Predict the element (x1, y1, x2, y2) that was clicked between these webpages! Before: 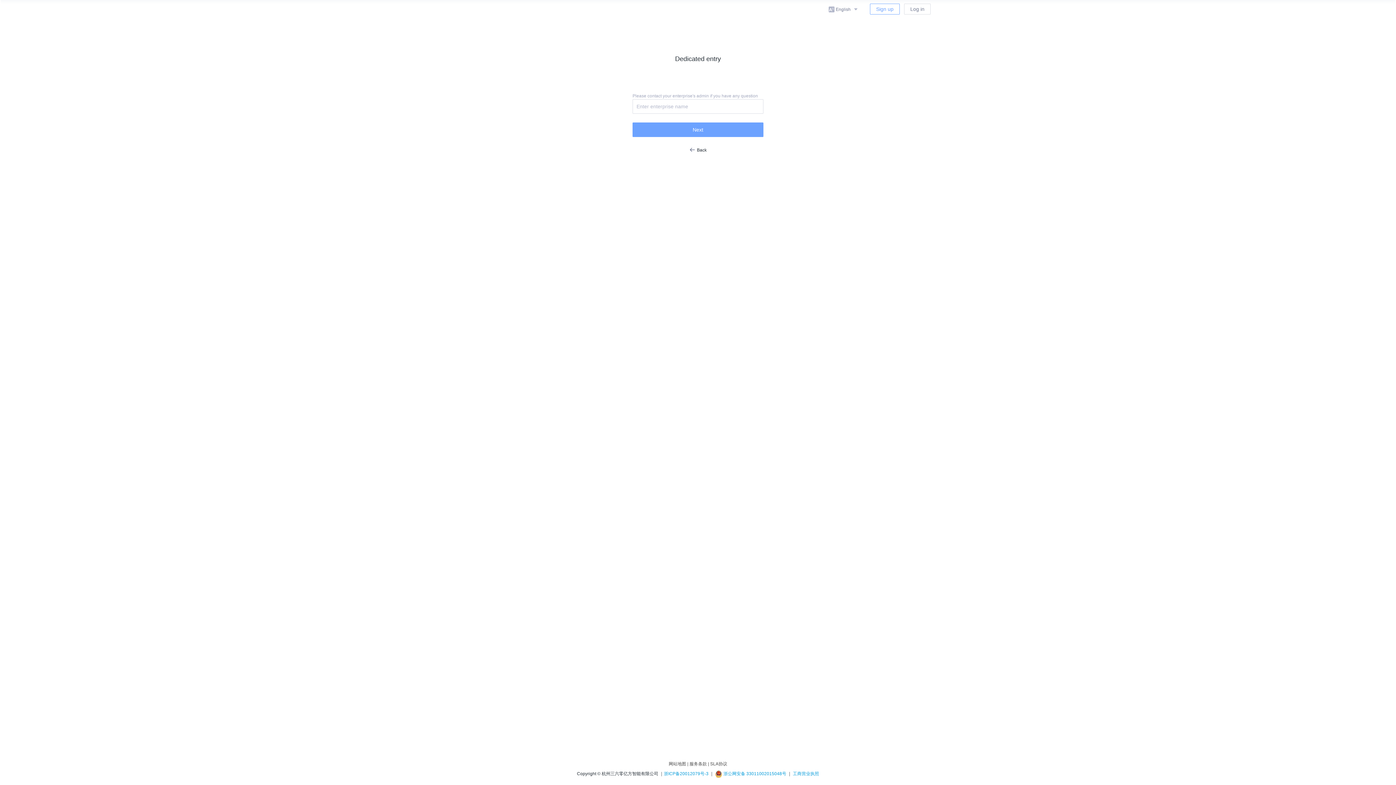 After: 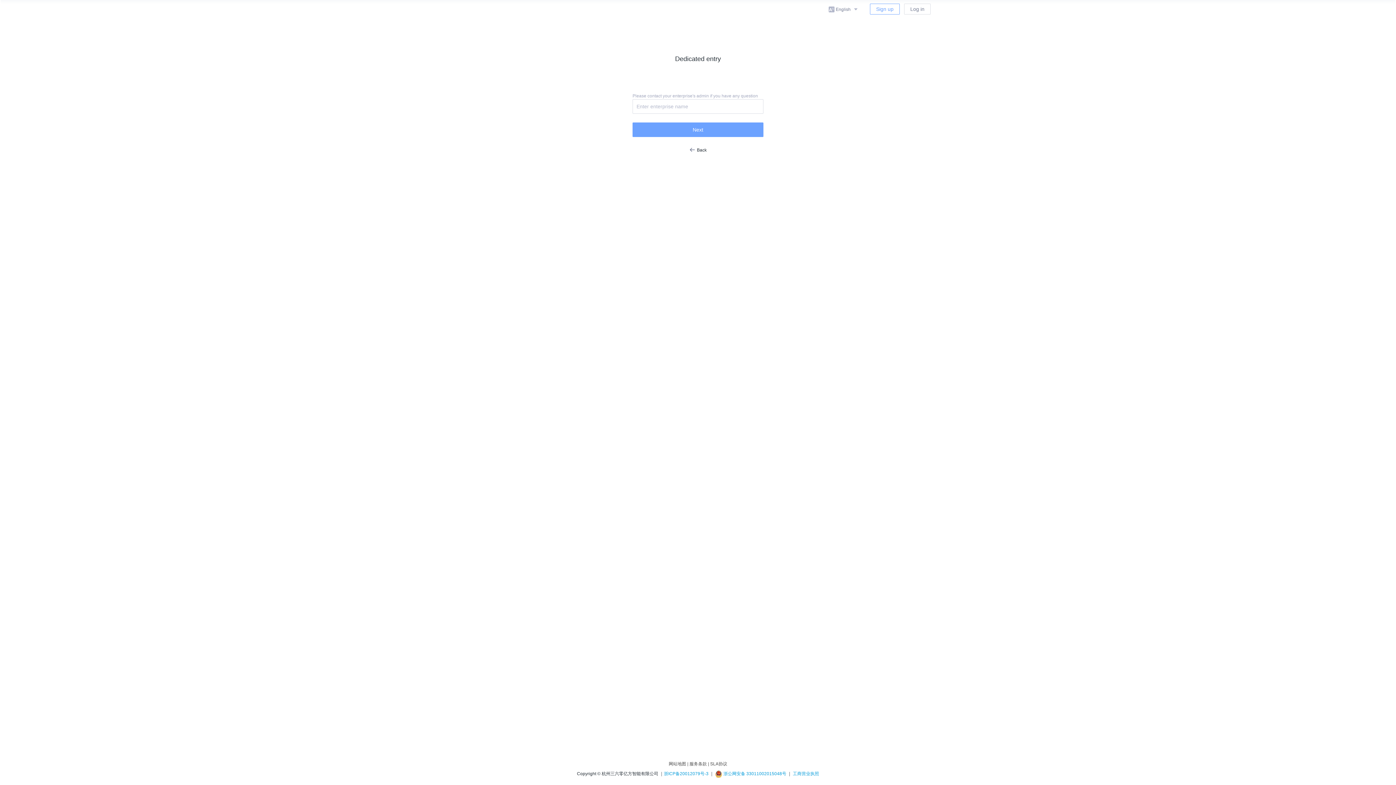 Action: label: 网站地图 | bbox: (668, 761, 688, 766)